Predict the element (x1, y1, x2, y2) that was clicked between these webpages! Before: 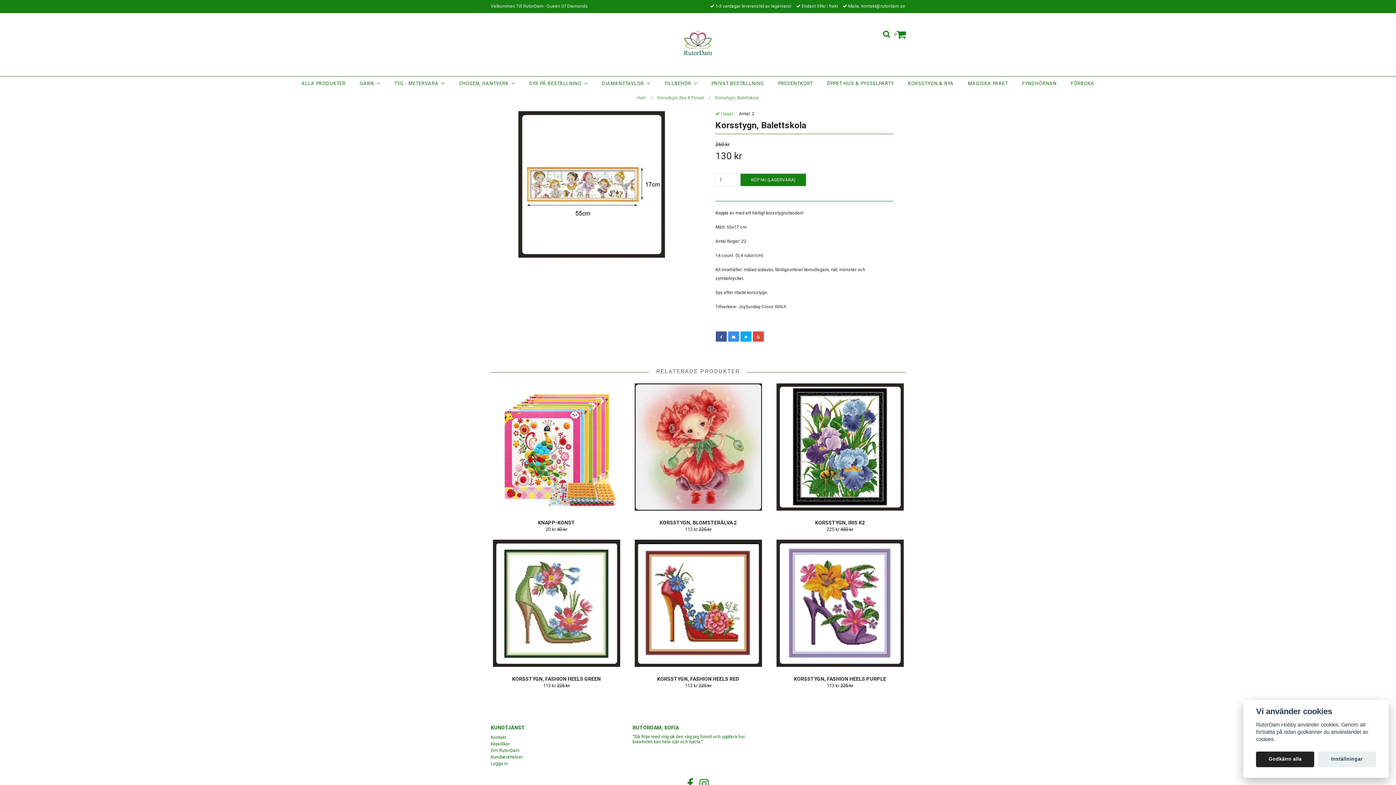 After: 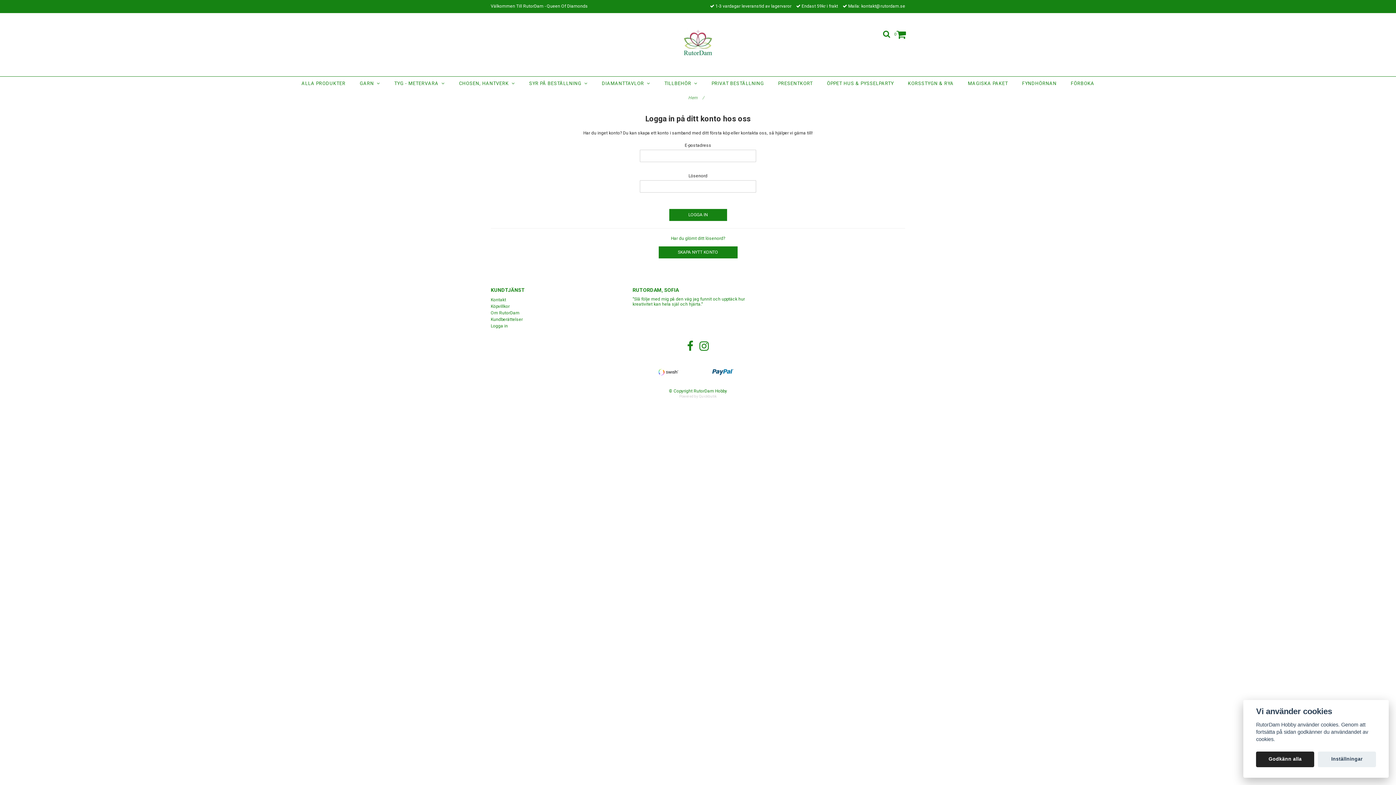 Action: label: Logga in bbox: (490, 761, 508, 766)